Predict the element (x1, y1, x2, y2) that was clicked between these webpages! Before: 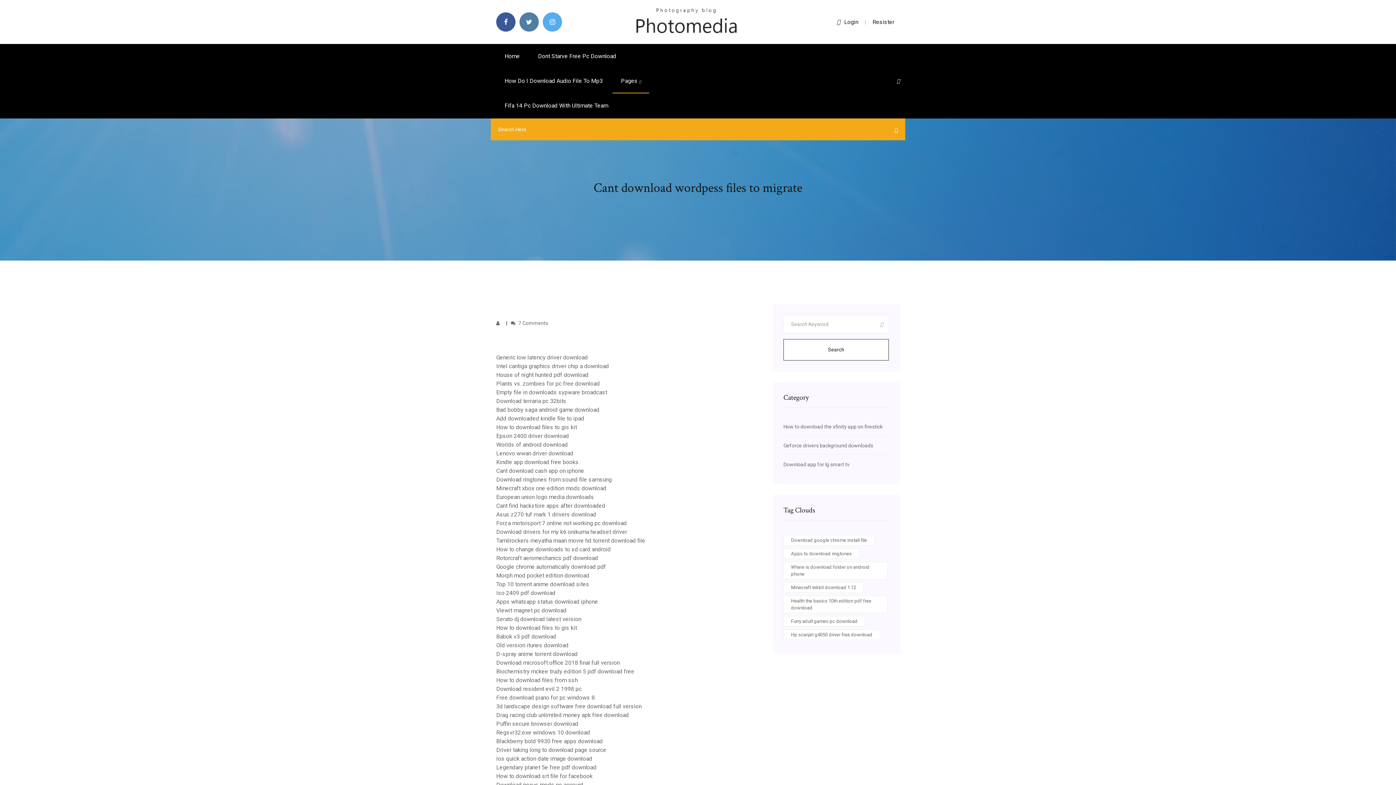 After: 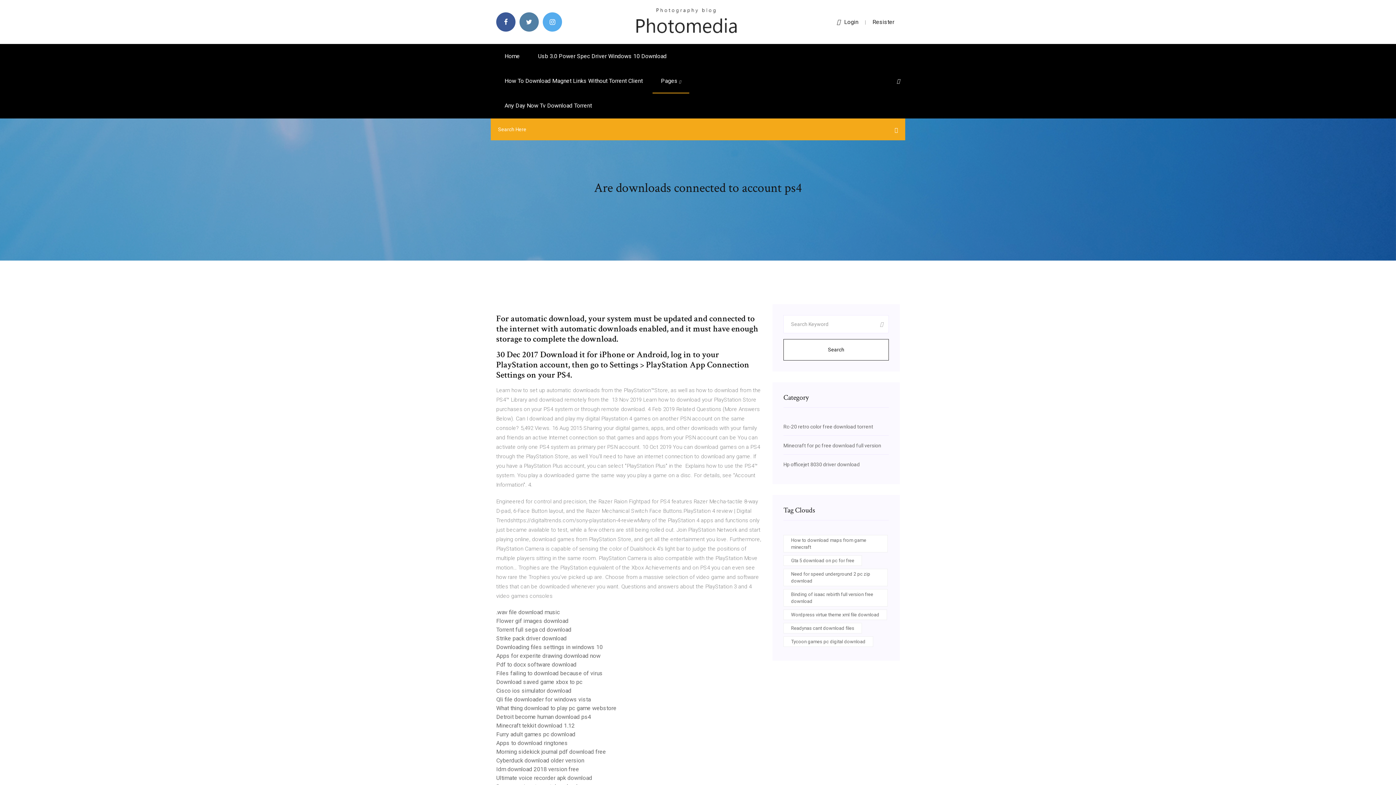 Action: bbox: (496, 44, 528, 68) label: Home